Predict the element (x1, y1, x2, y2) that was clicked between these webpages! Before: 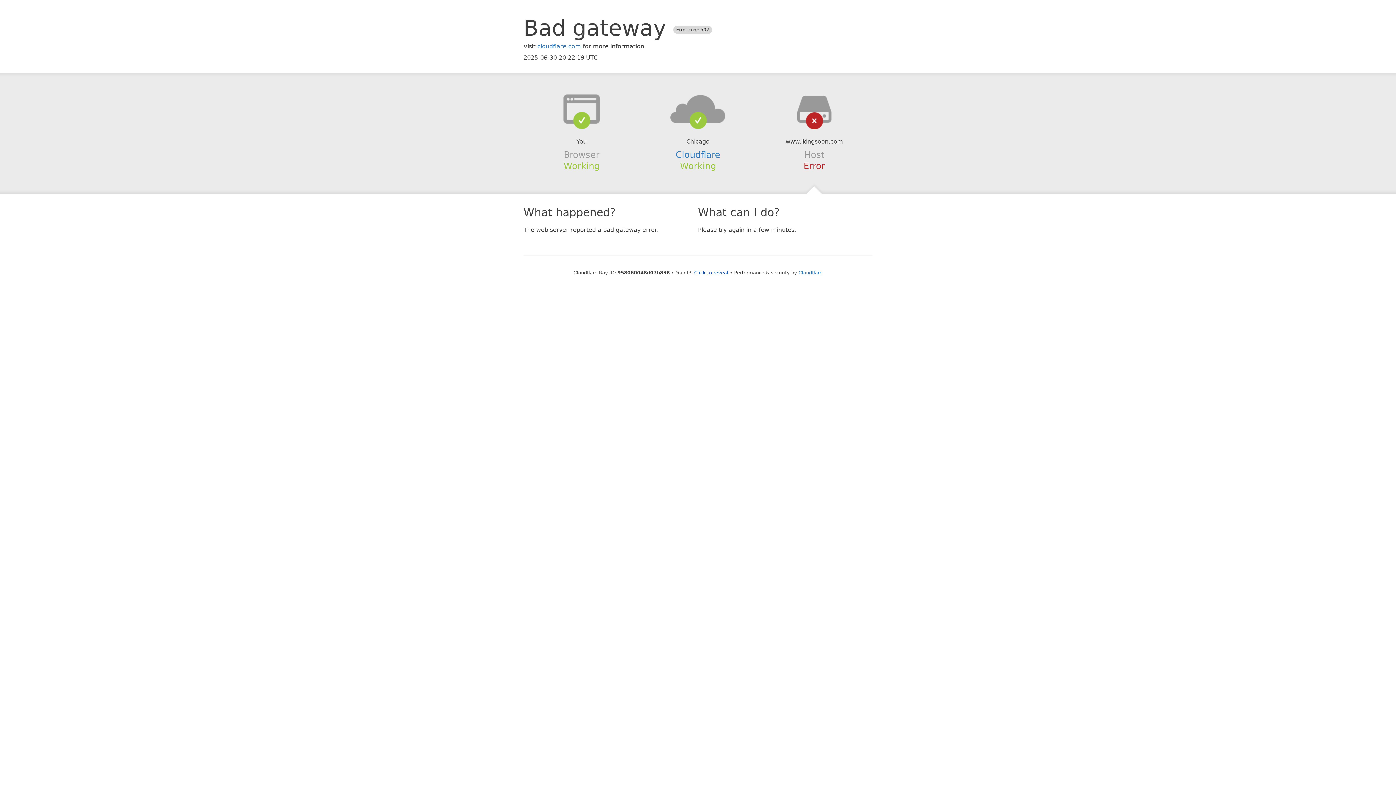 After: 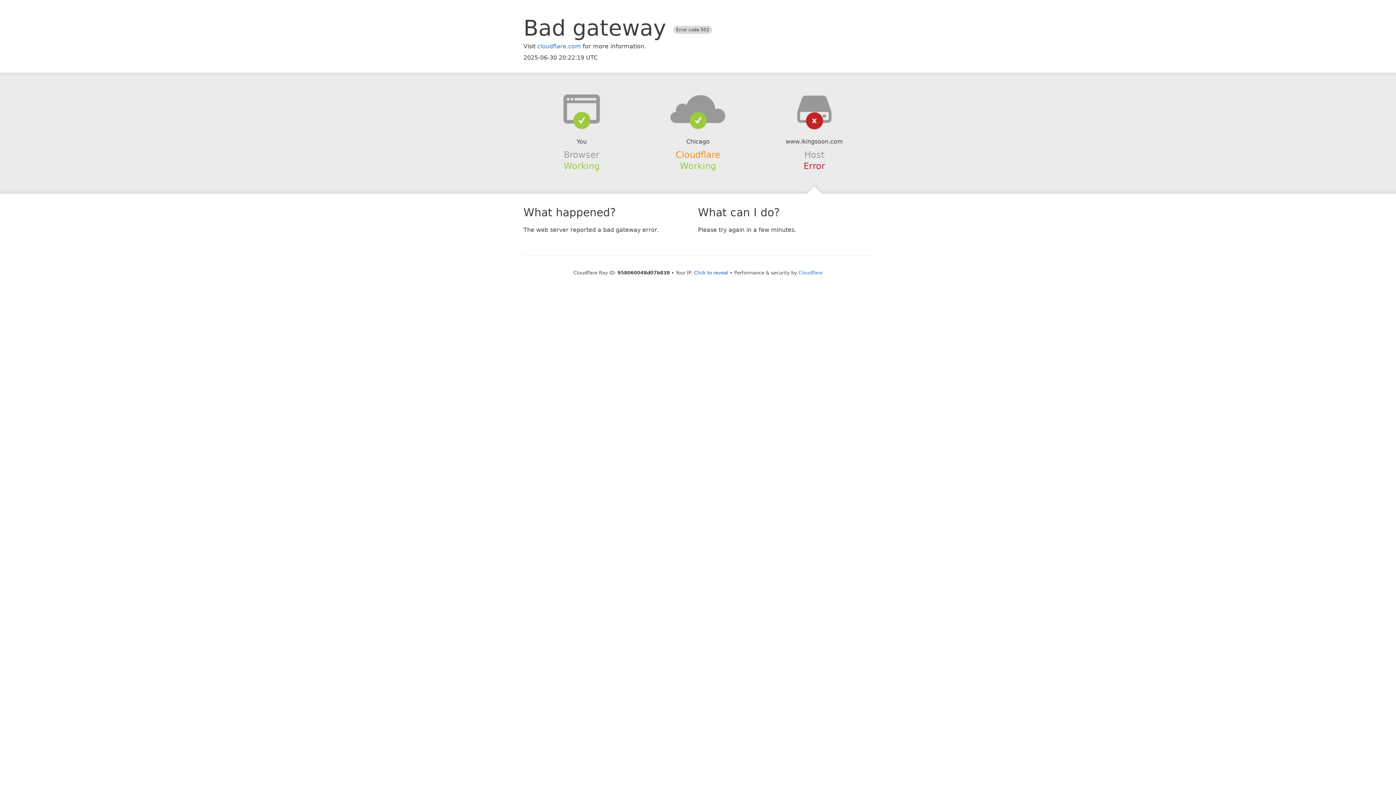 Action: bbox: (675, 149, 720, 159) label: Cloudflare